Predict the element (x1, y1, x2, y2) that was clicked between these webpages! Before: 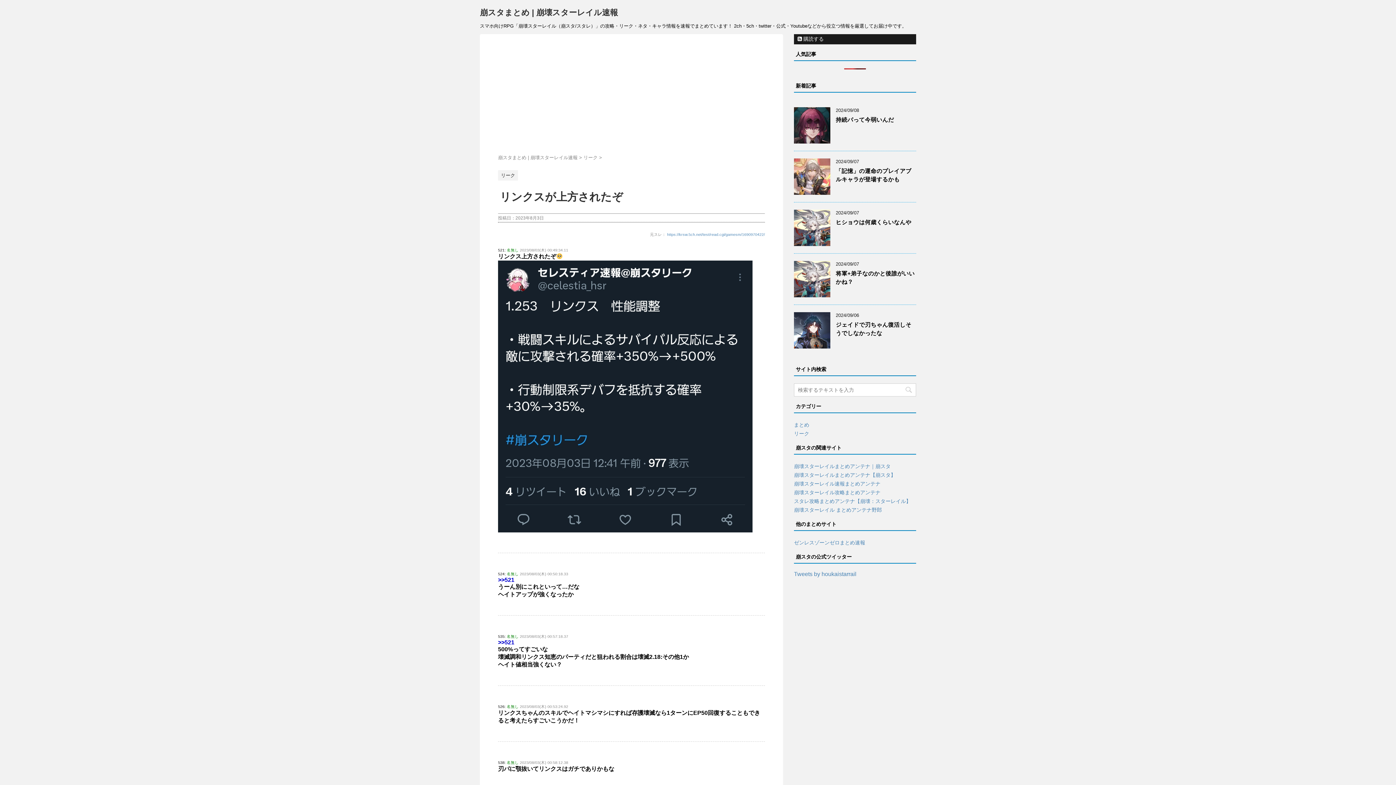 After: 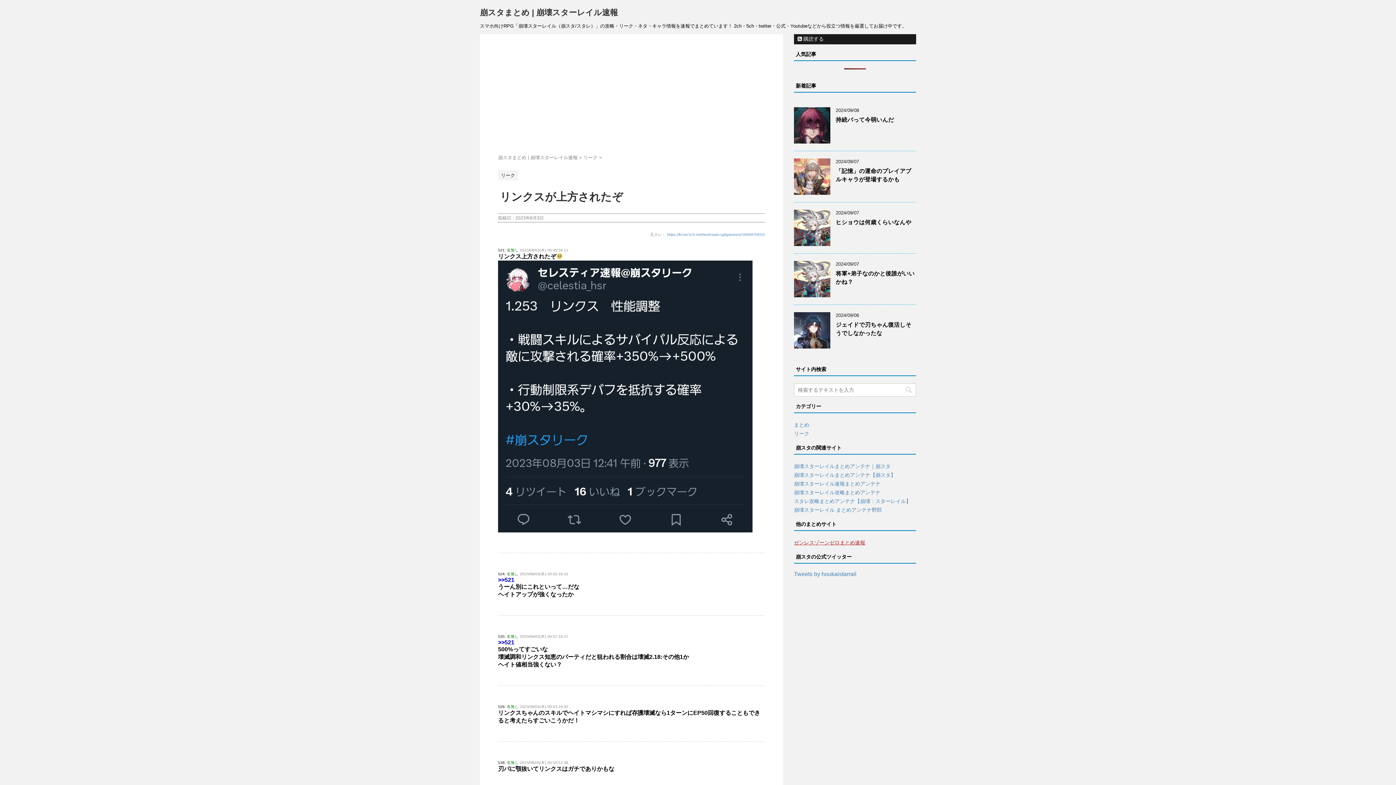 Action: label: ゼンレスゾーンゼロまとめ速報
 bbox: (794, 540, 865, 545)